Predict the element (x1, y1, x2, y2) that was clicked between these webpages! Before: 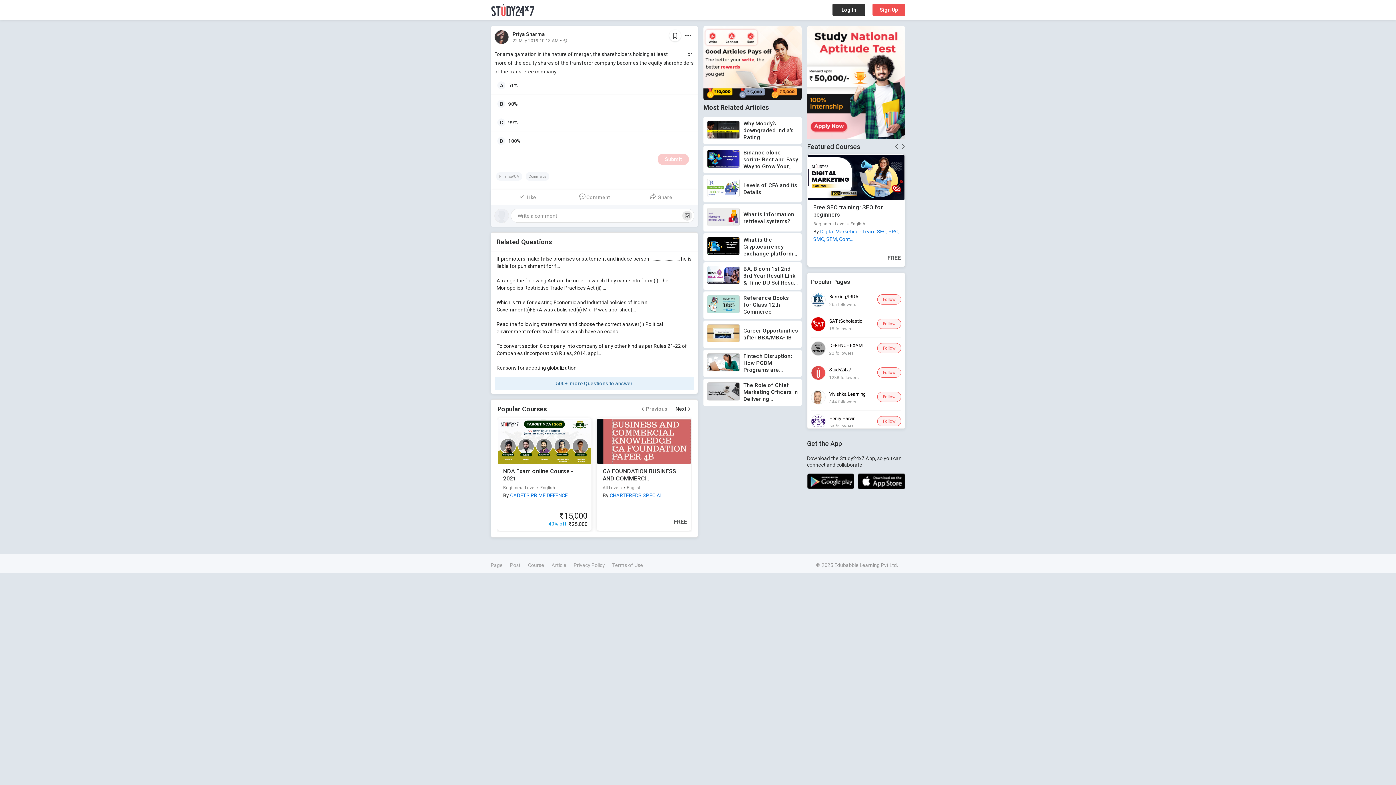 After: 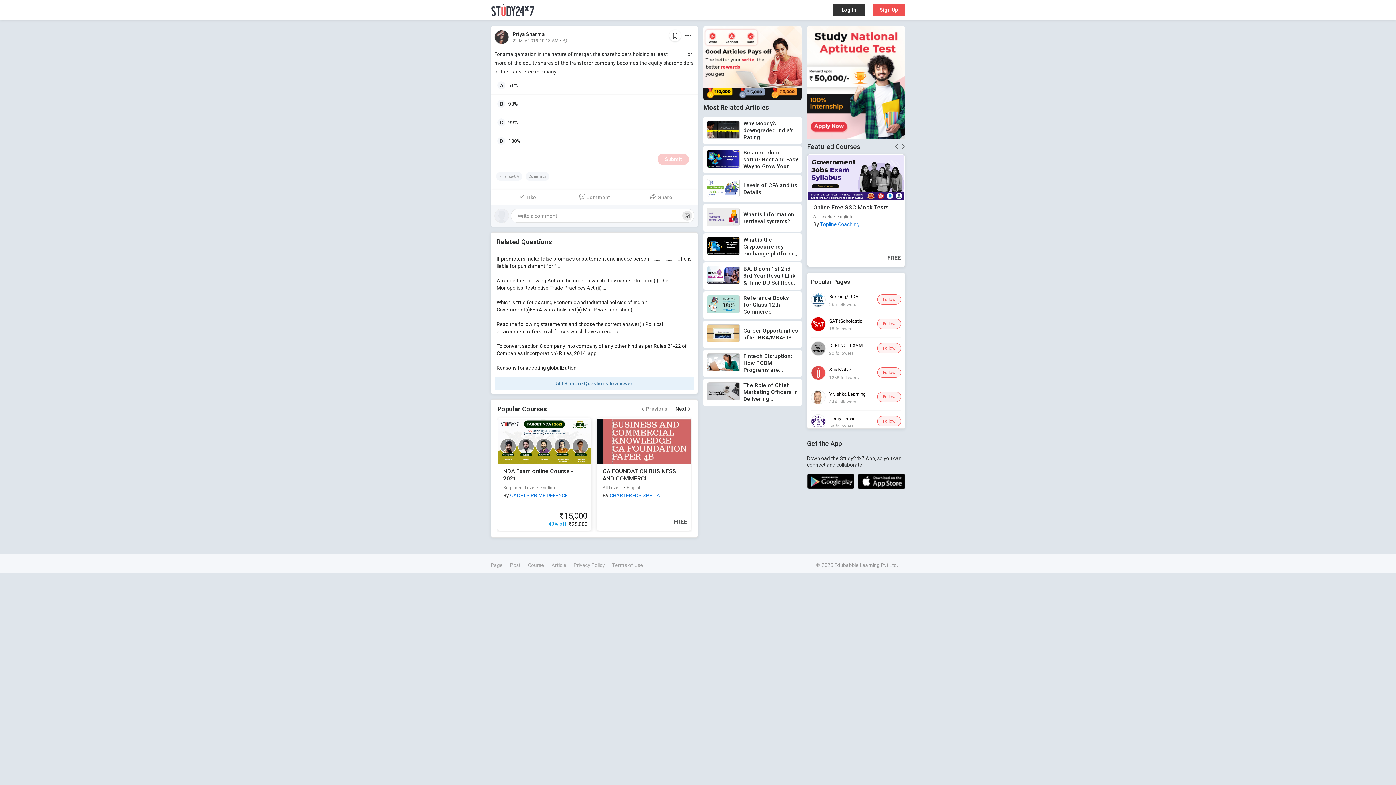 Action: bbox: (877, 343, 901, 353) label: Follow